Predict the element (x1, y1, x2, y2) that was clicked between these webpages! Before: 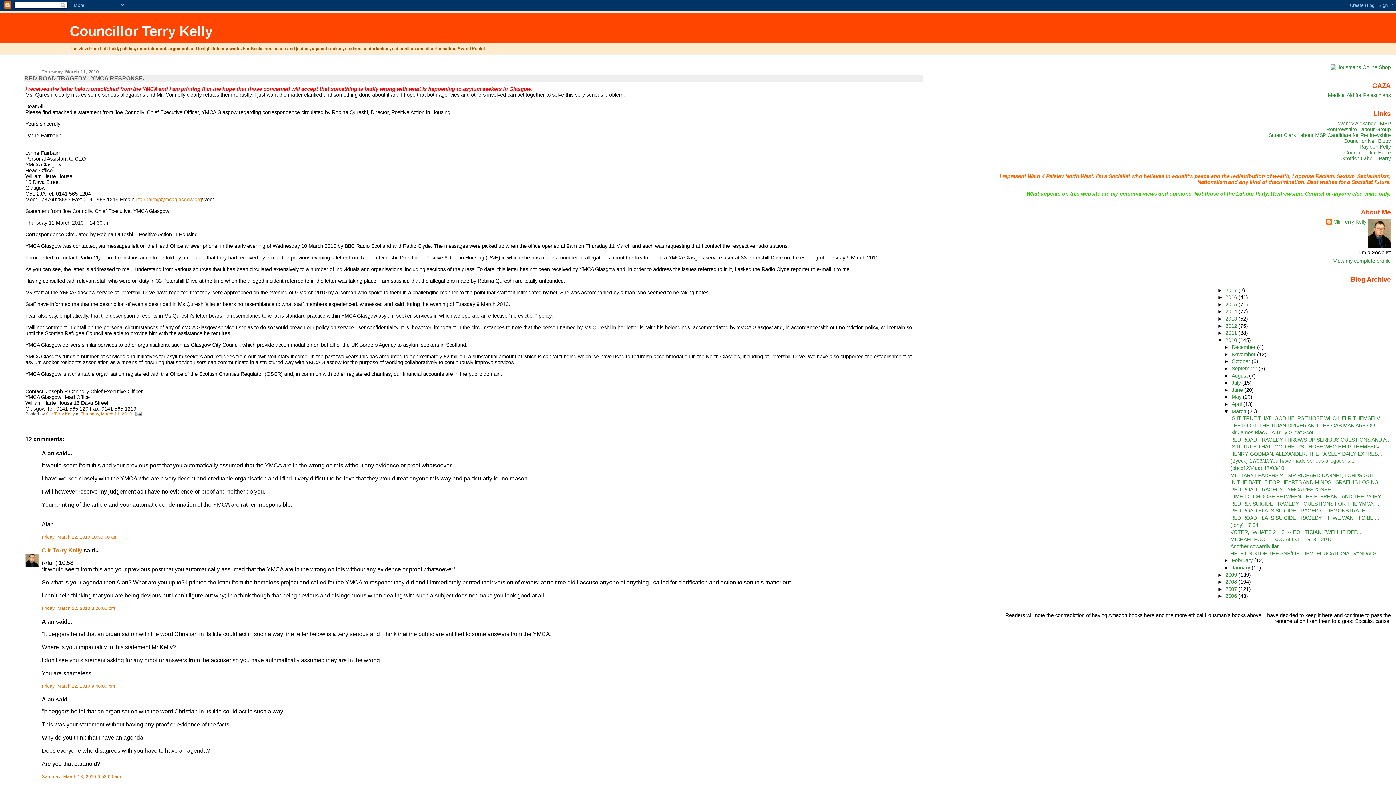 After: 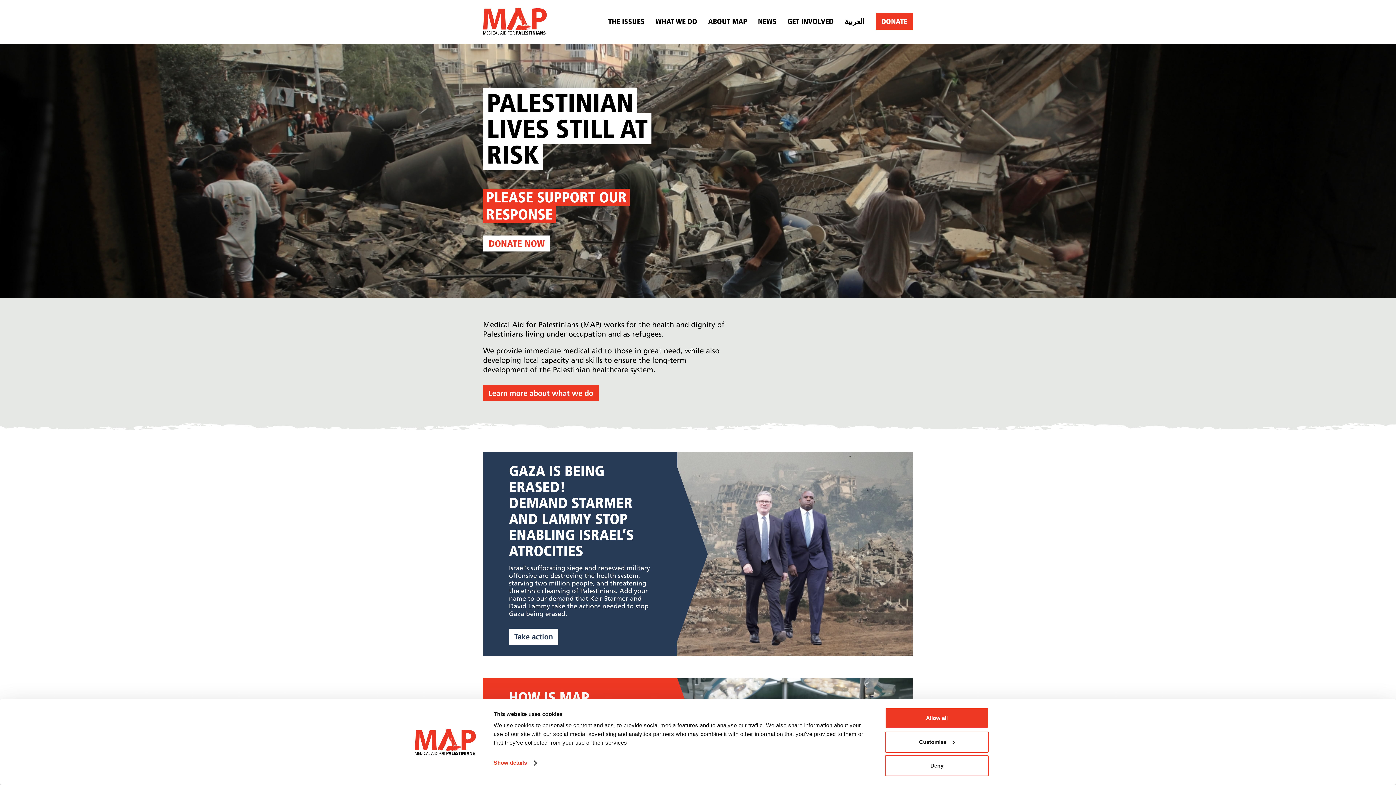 Action: bbox: (1328, 92, 1391, 98) label: Medical Aid for Palestinians